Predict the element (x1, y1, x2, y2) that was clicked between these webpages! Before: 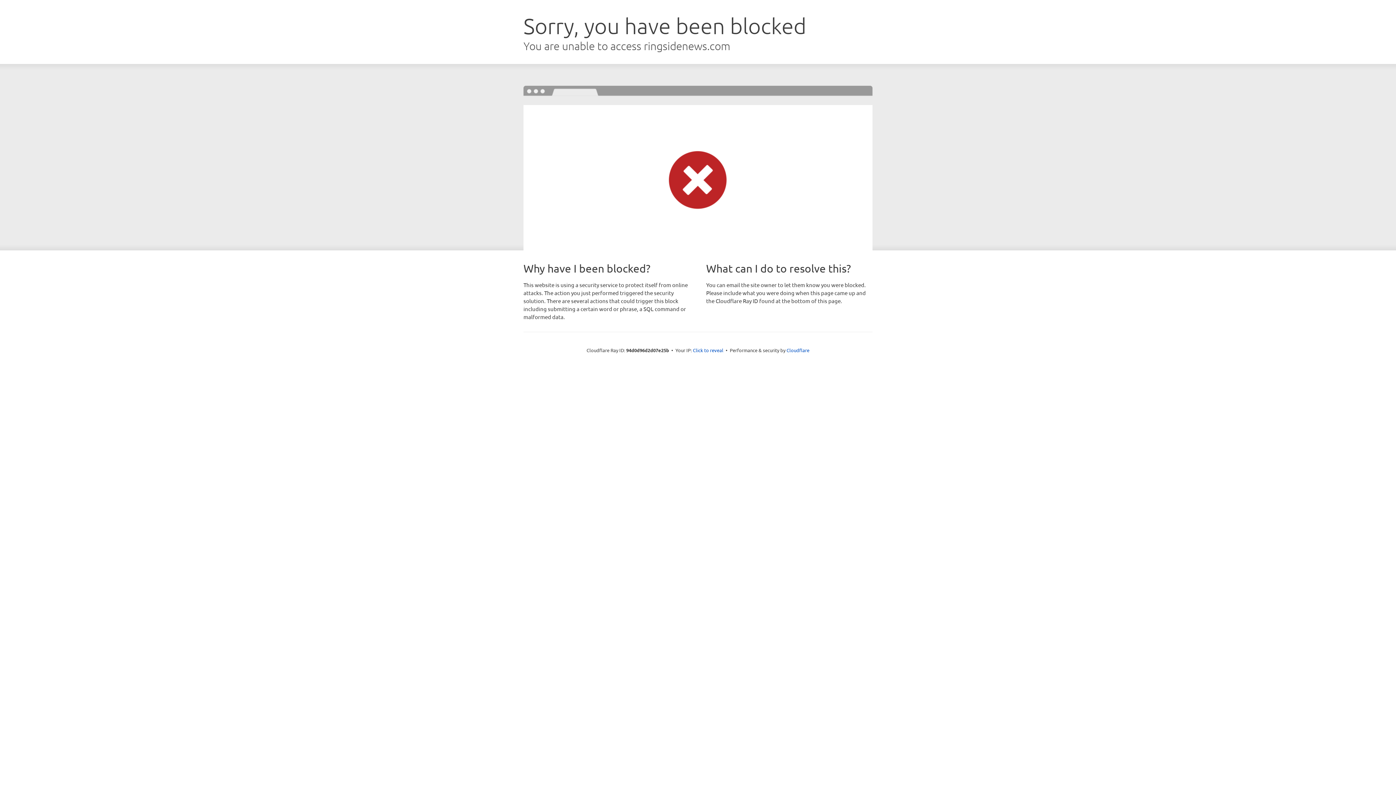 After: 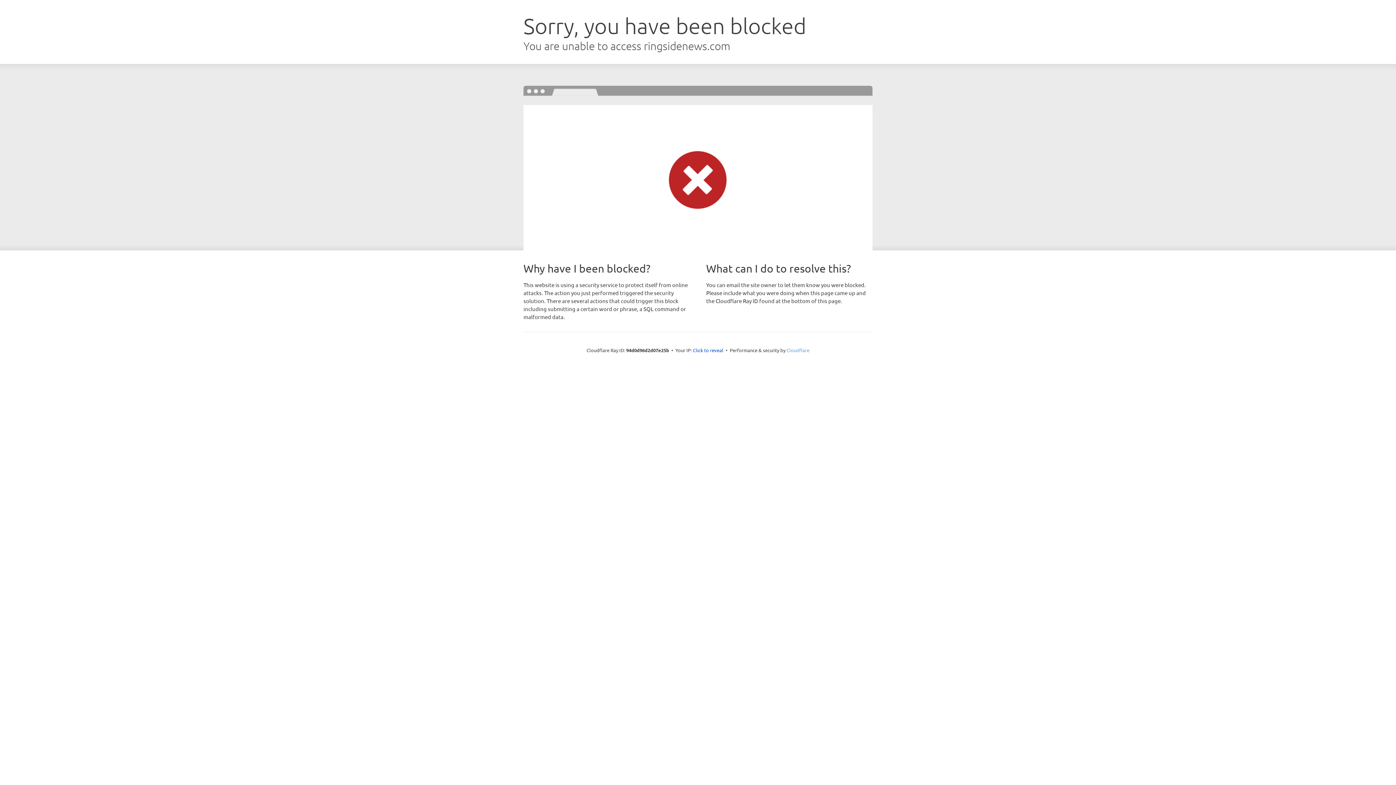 Action: bbox: (786, 347, 809, 353) label: Cloudflare